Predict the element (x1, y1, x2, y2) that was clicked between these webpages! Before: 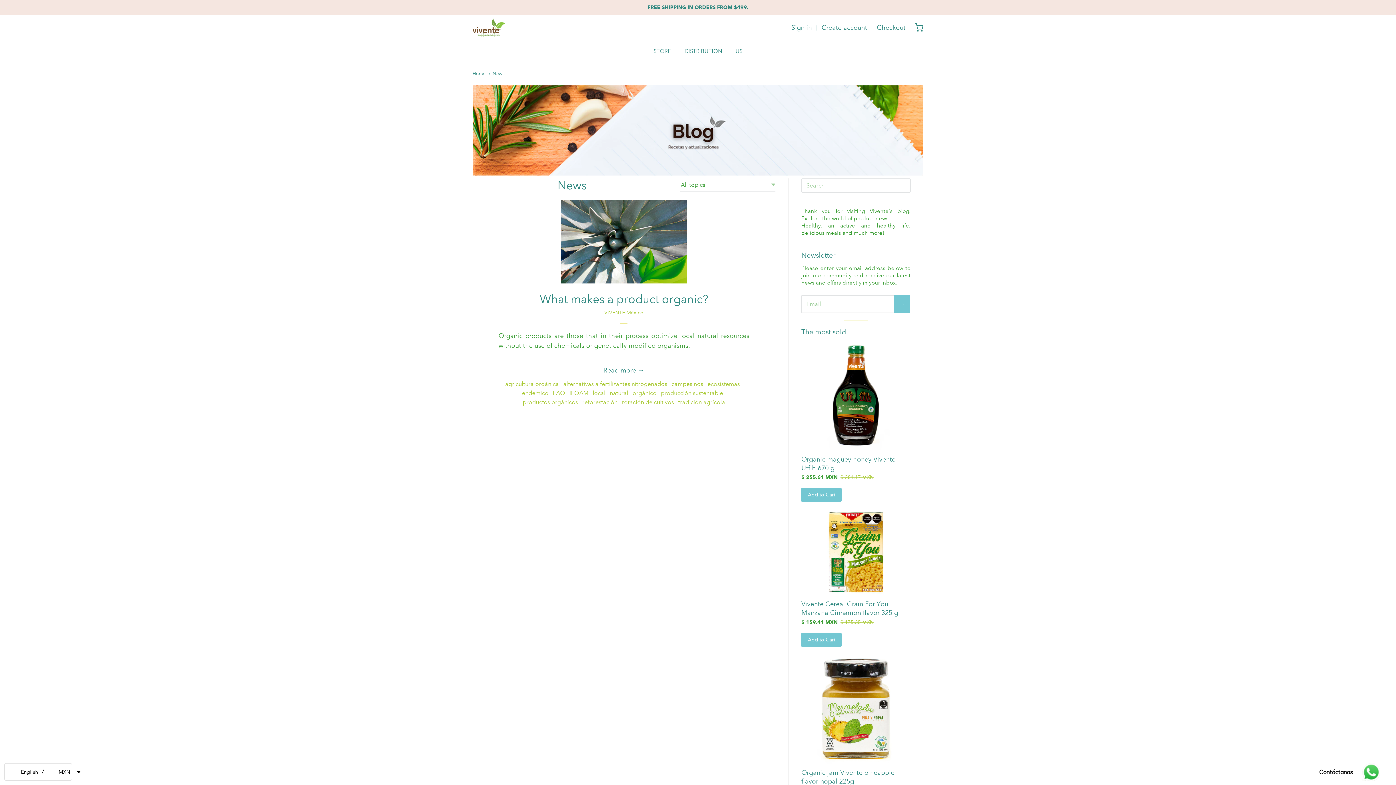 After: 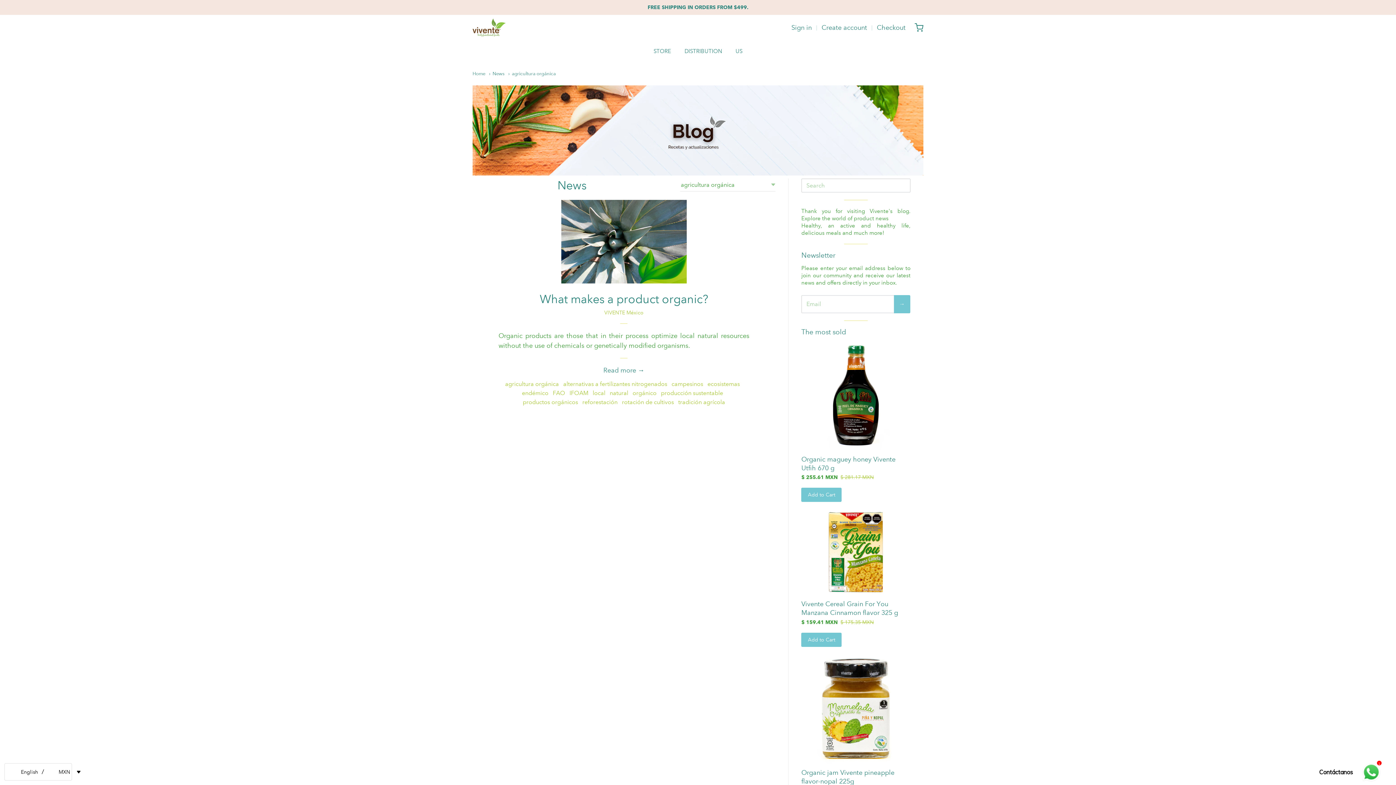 Action: bbox: (505, 379, 559, 388) label: agricultura orgánica